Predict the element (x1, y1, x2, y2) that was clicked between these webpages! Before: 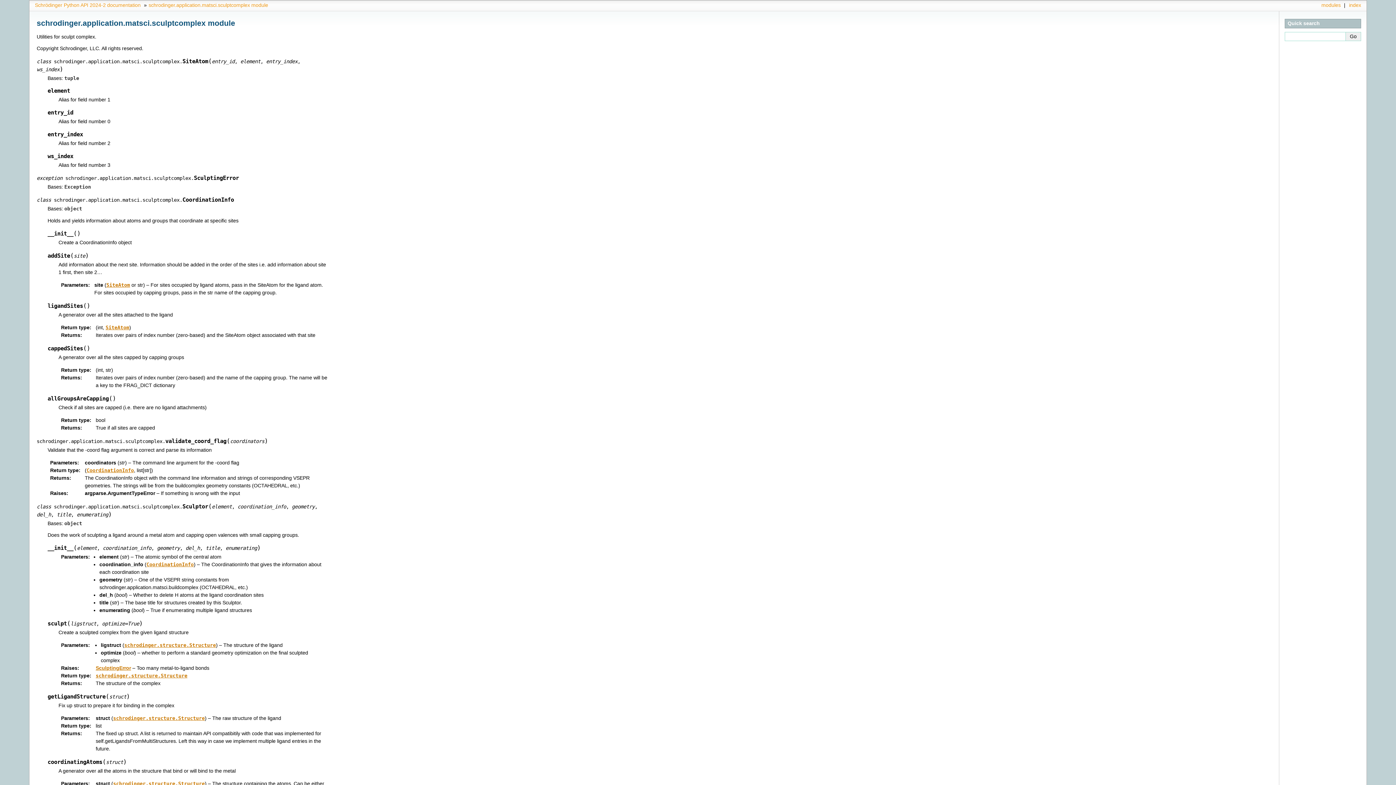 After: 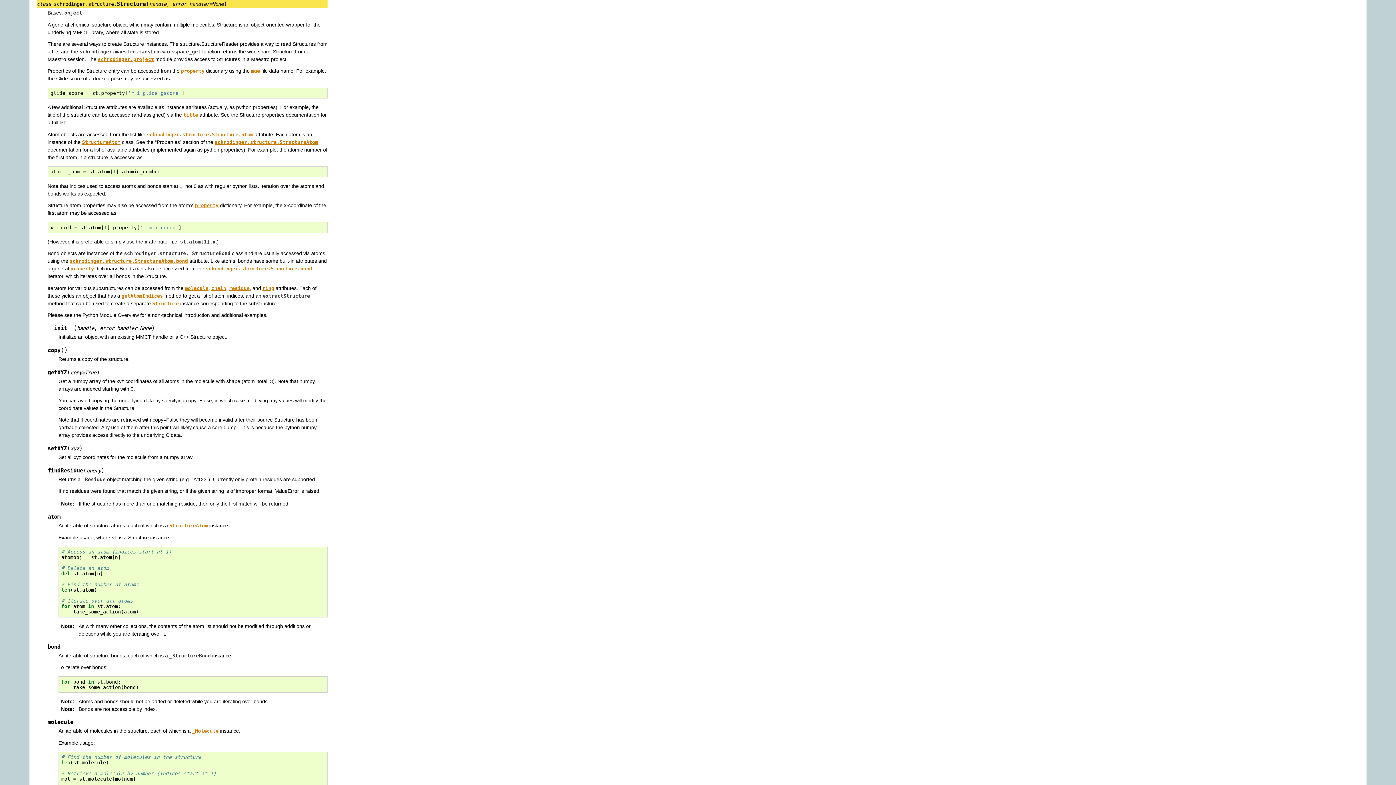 Action: bbox: (124, 642, 215, 648) label: schrodinger.structure.Structure